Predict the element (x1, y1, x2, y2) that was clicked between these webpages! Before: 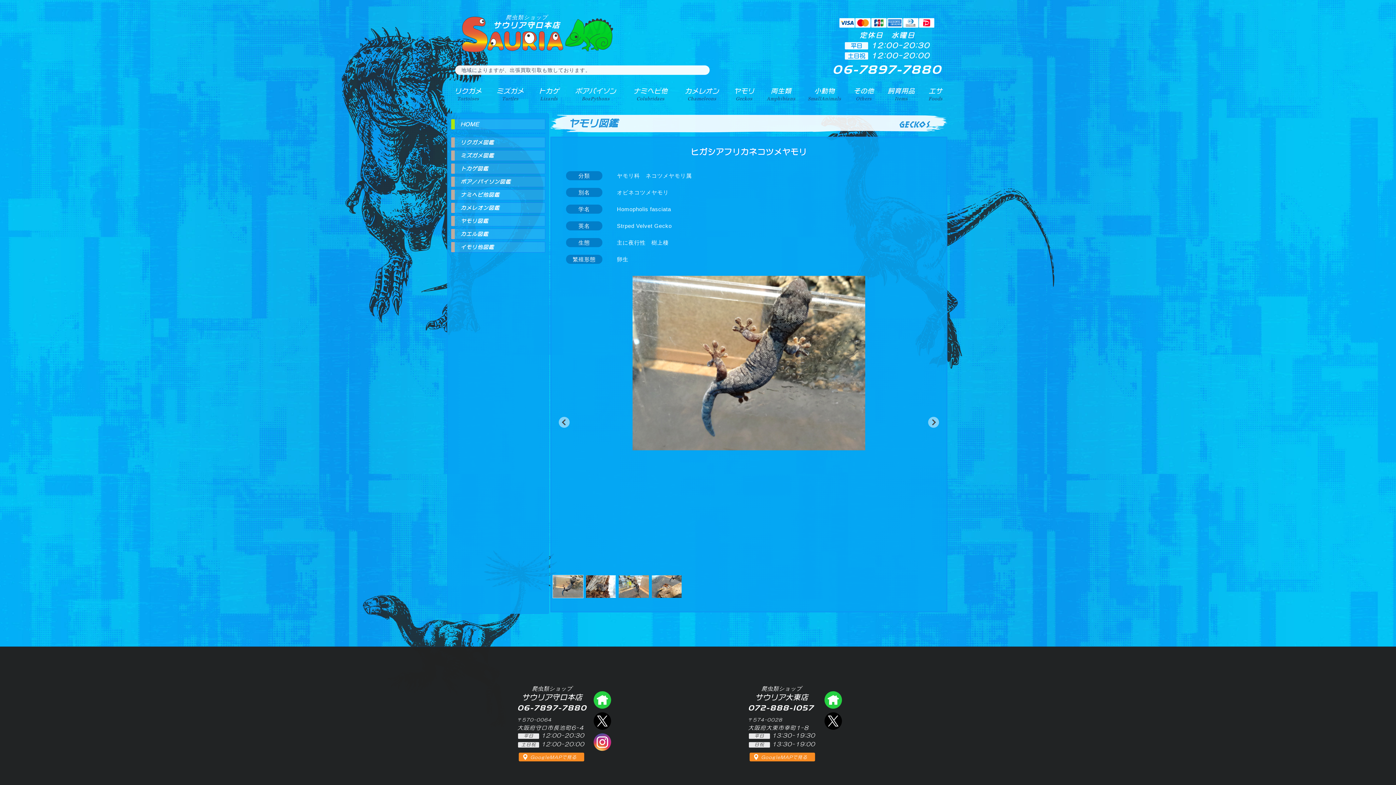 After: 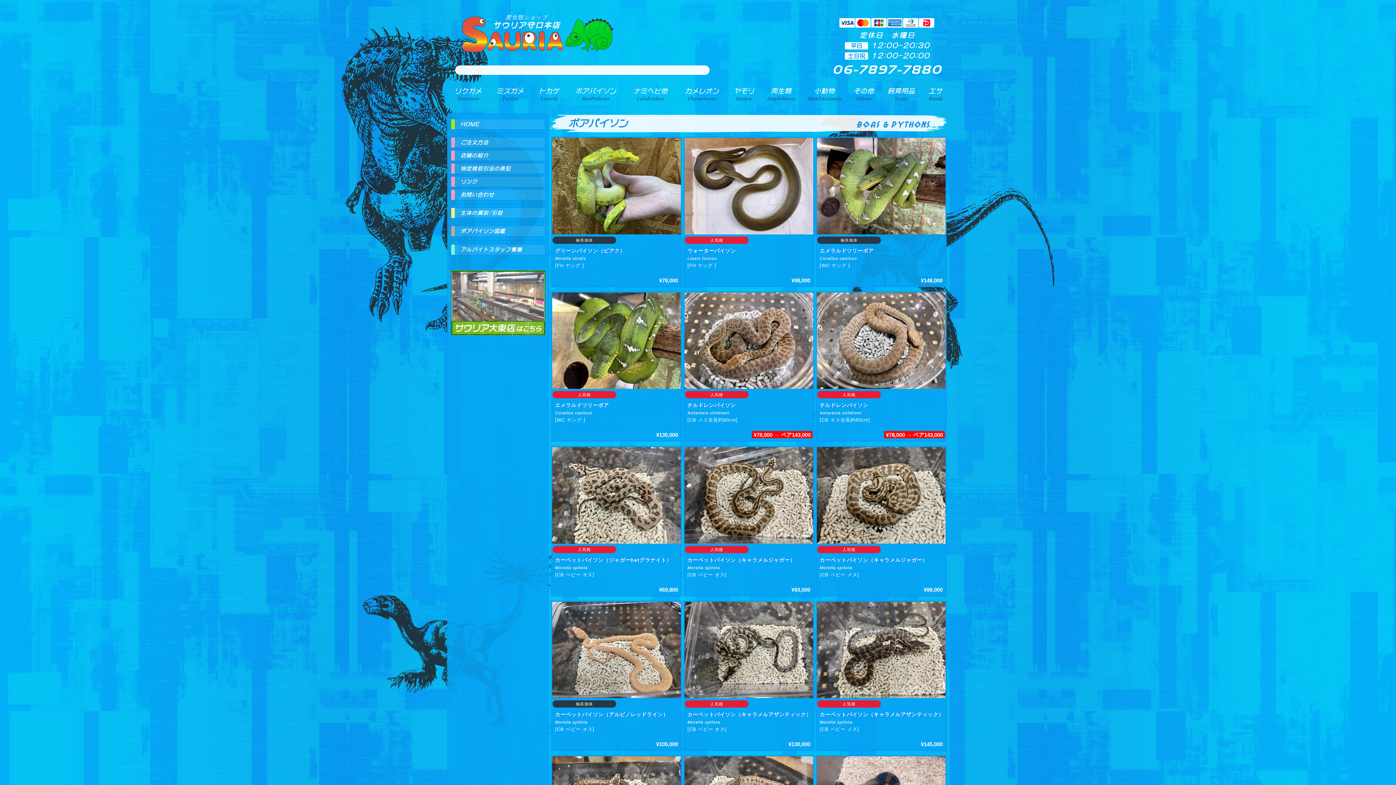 Action: bbox: (566, 84, 625, 104) label: ボアパイソン
BoaPythons